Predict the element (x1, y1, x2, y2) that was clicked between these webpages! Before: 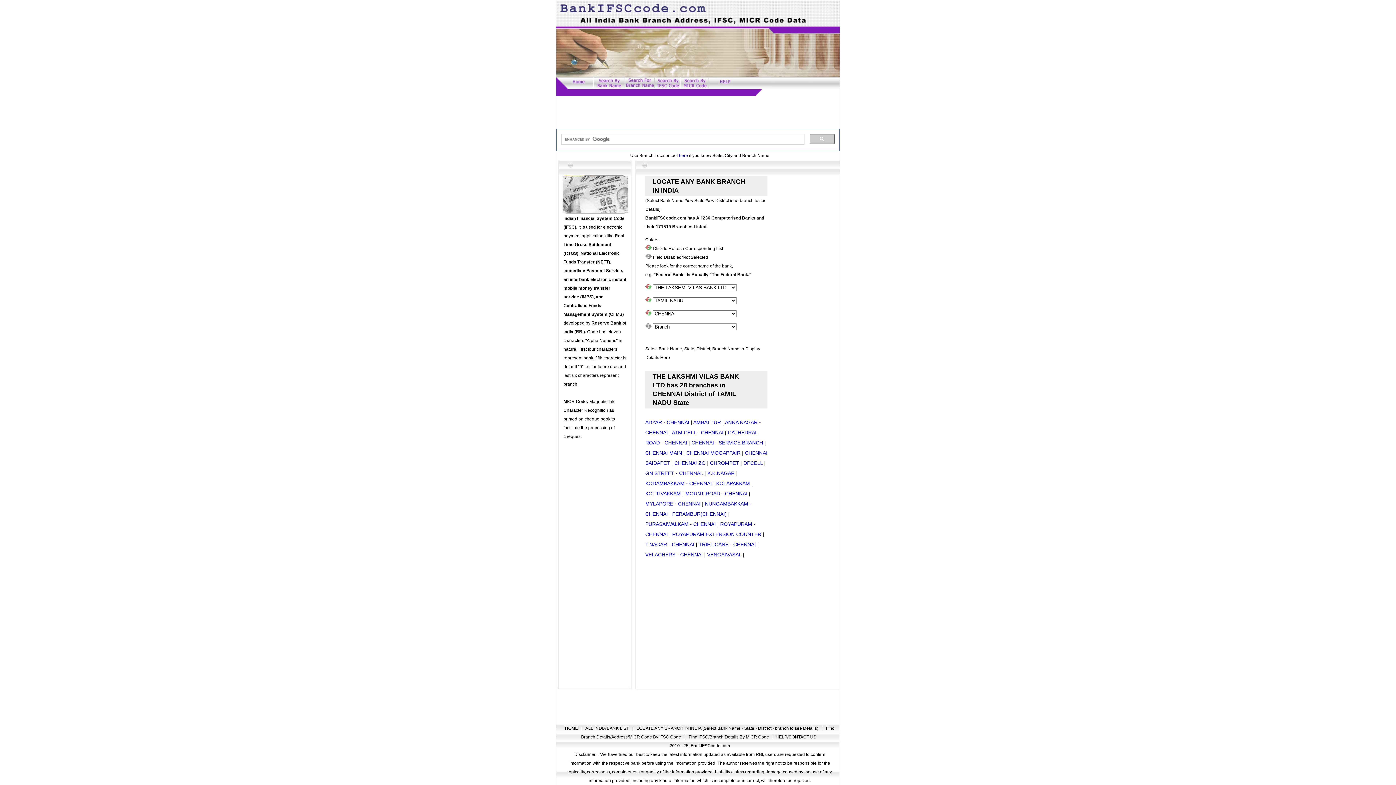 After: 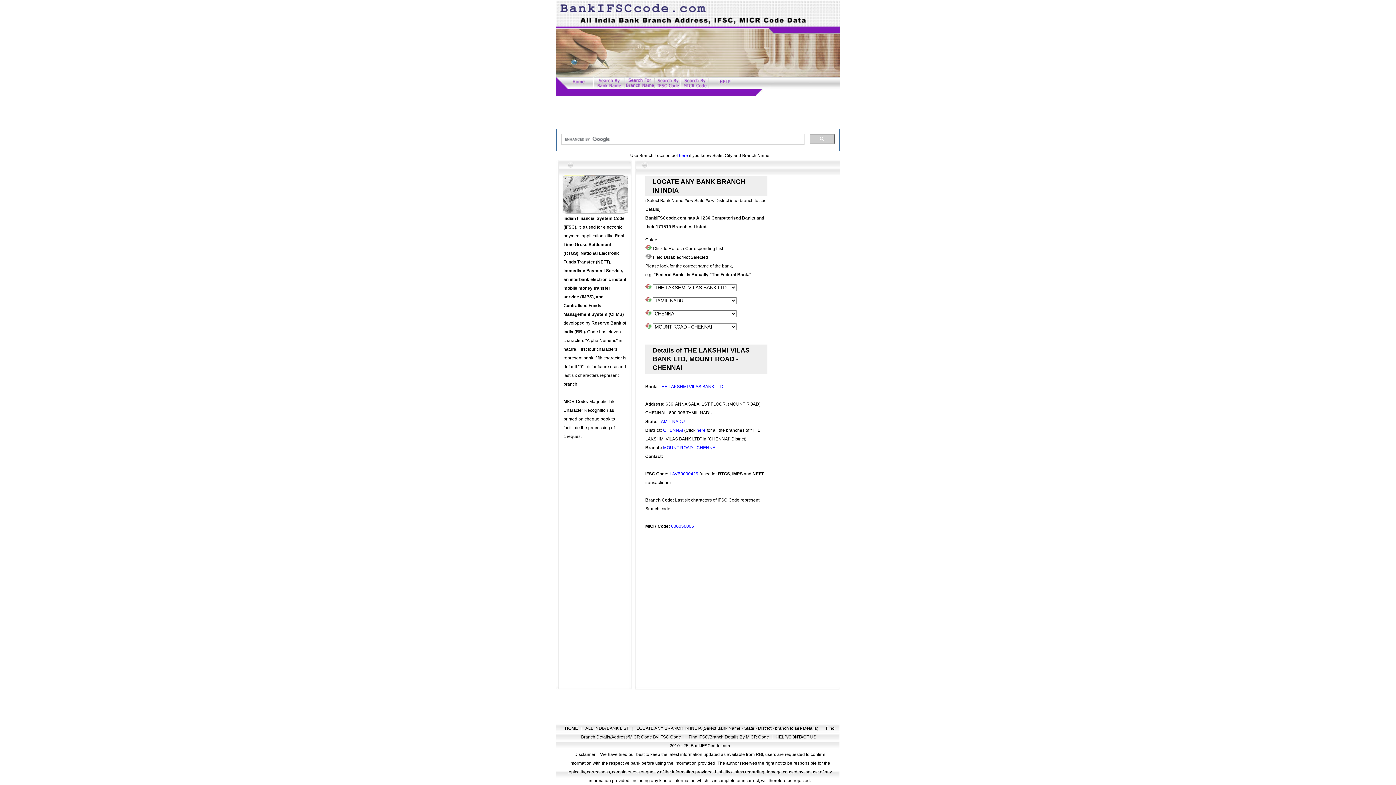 Action: label: MOUNT ROAD - CHENNAI bbox: (685, 490, 747, 496)